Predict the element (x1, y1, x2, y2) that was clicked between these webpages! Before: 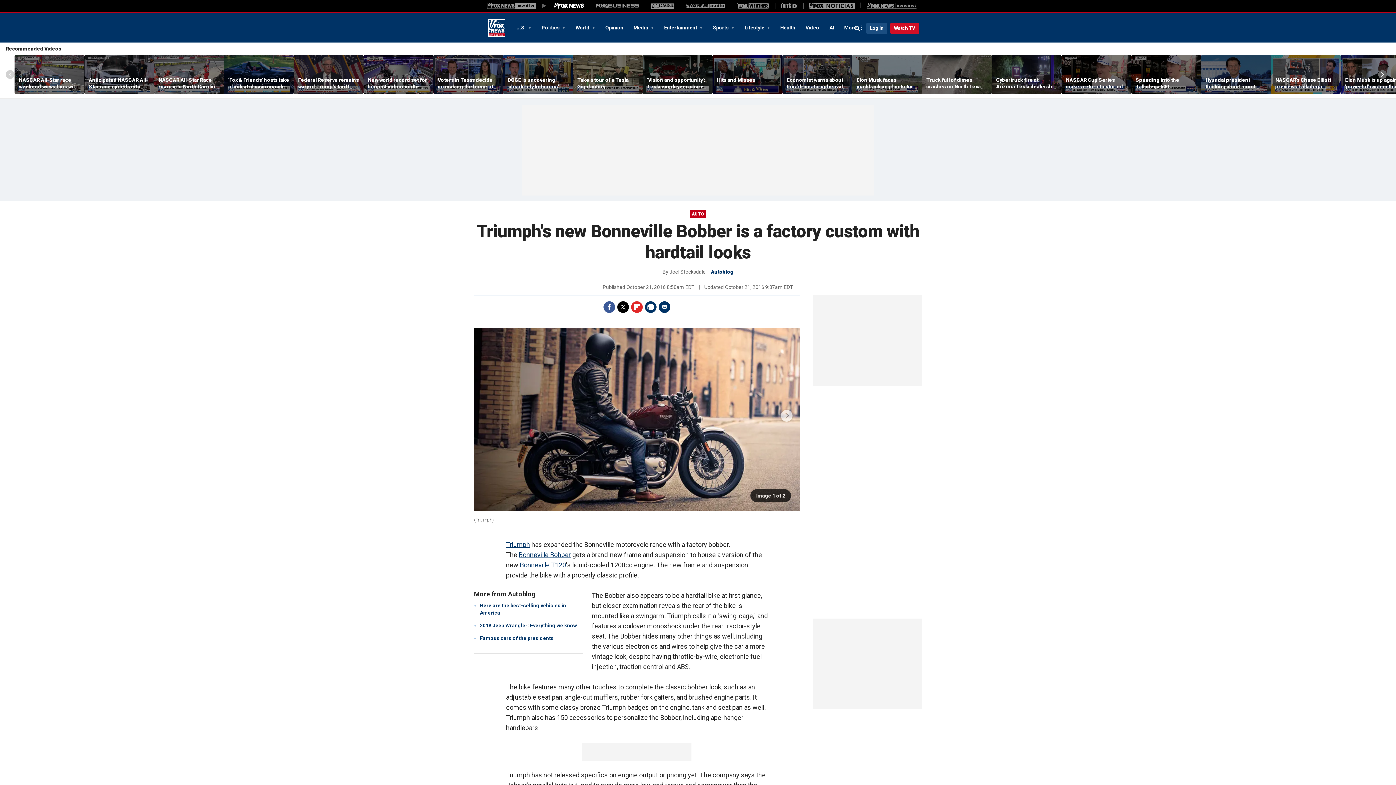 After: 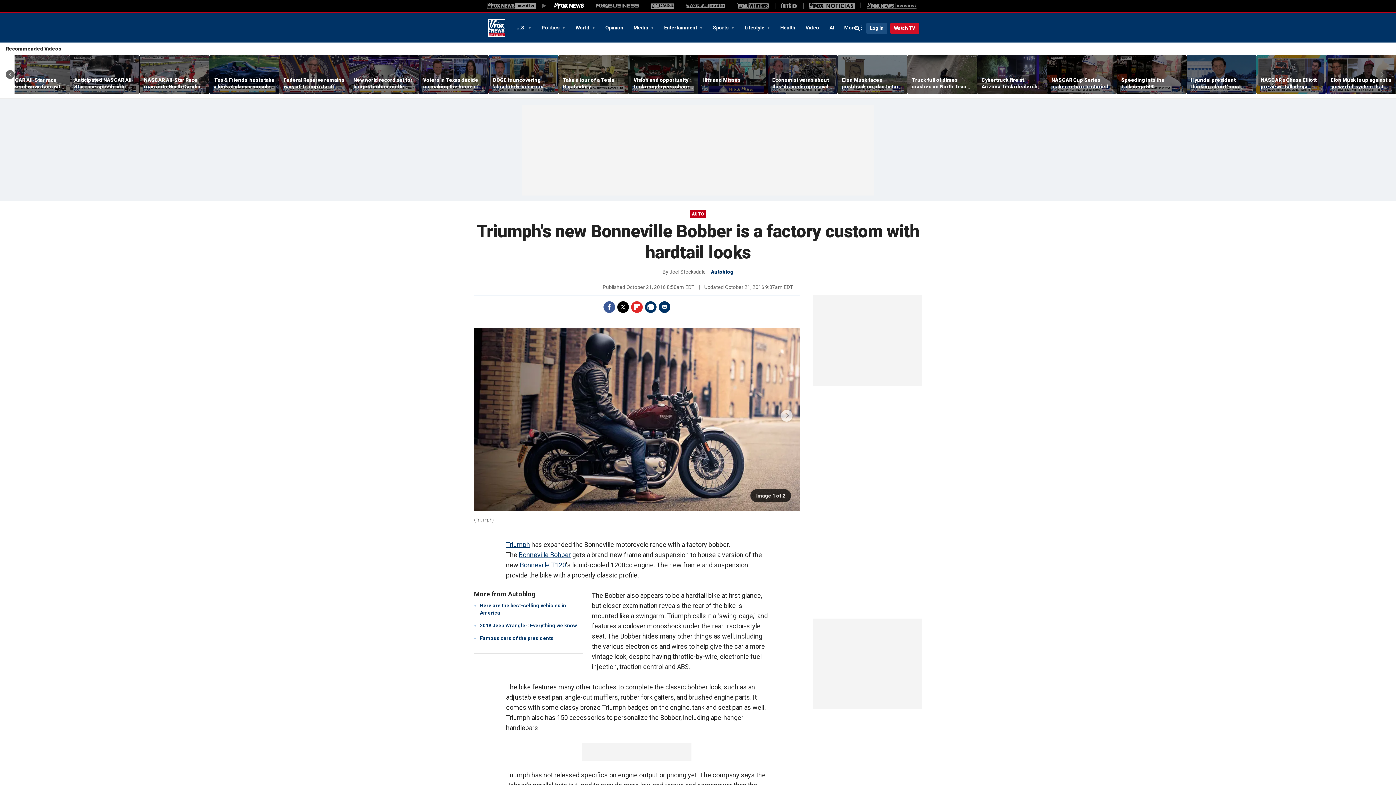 Action: bbox: (1378, 70, 1387, 79) label: Scroll right